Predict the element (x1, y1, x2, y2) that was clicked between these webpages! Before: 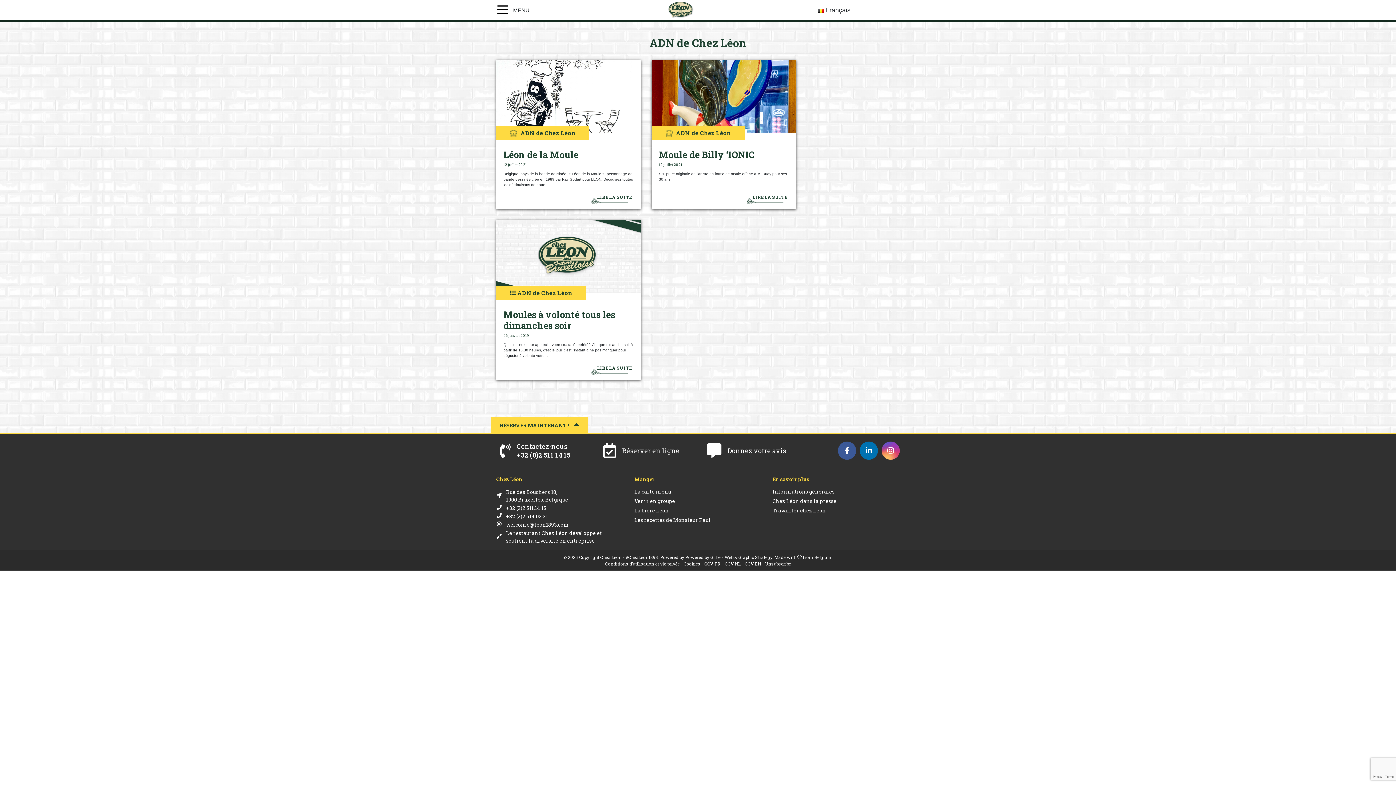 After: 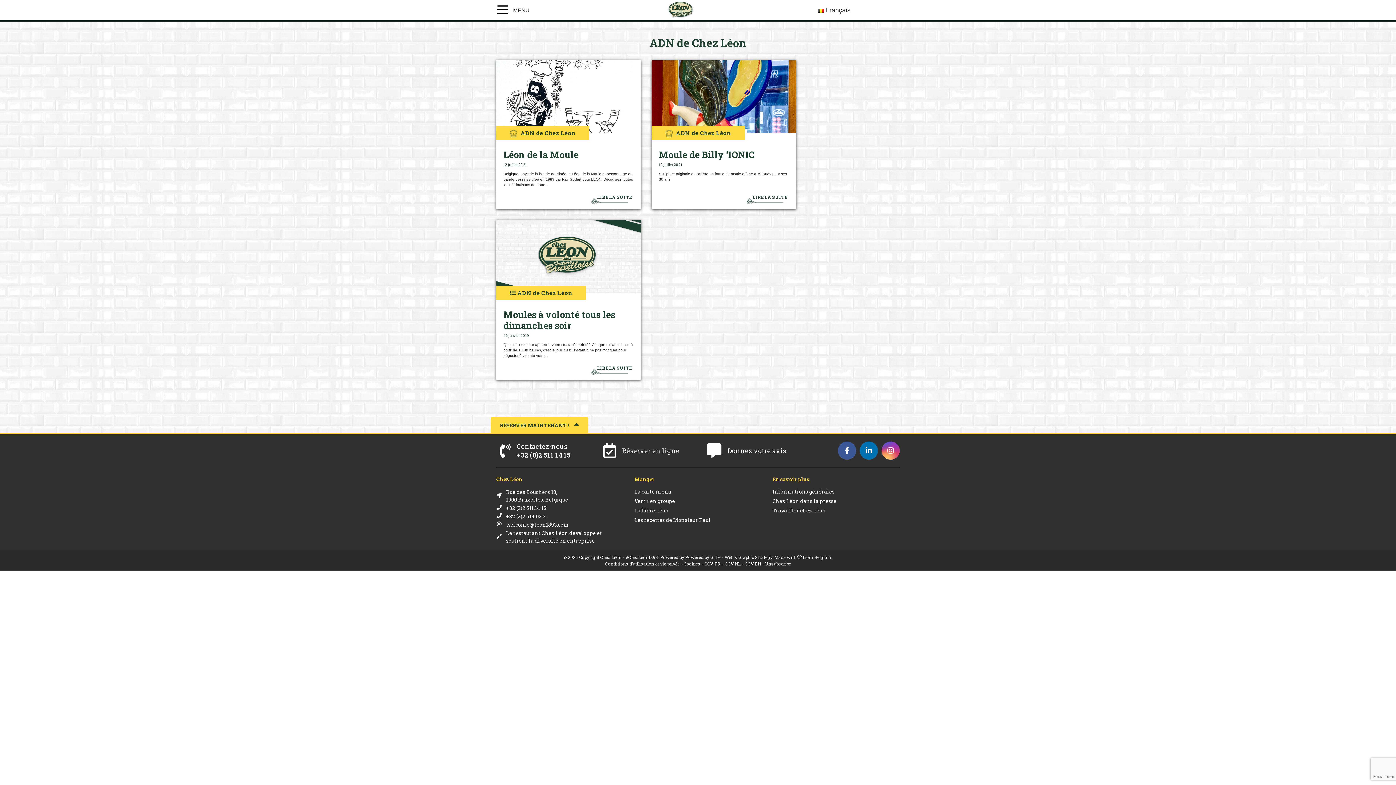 Action: label: 	

Contactez-nous
+32 (0)2 511 14 15 bbox: (496, 440, 574, 461)